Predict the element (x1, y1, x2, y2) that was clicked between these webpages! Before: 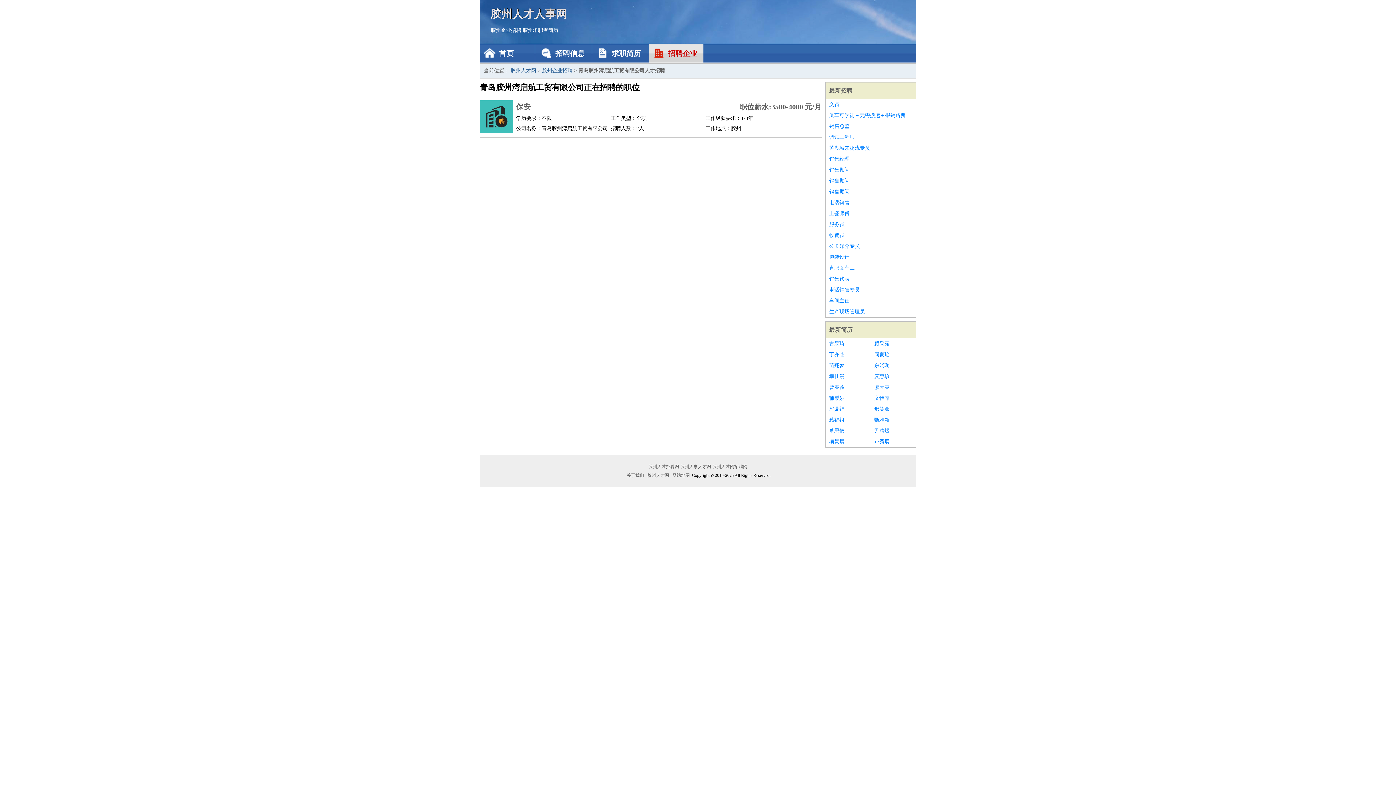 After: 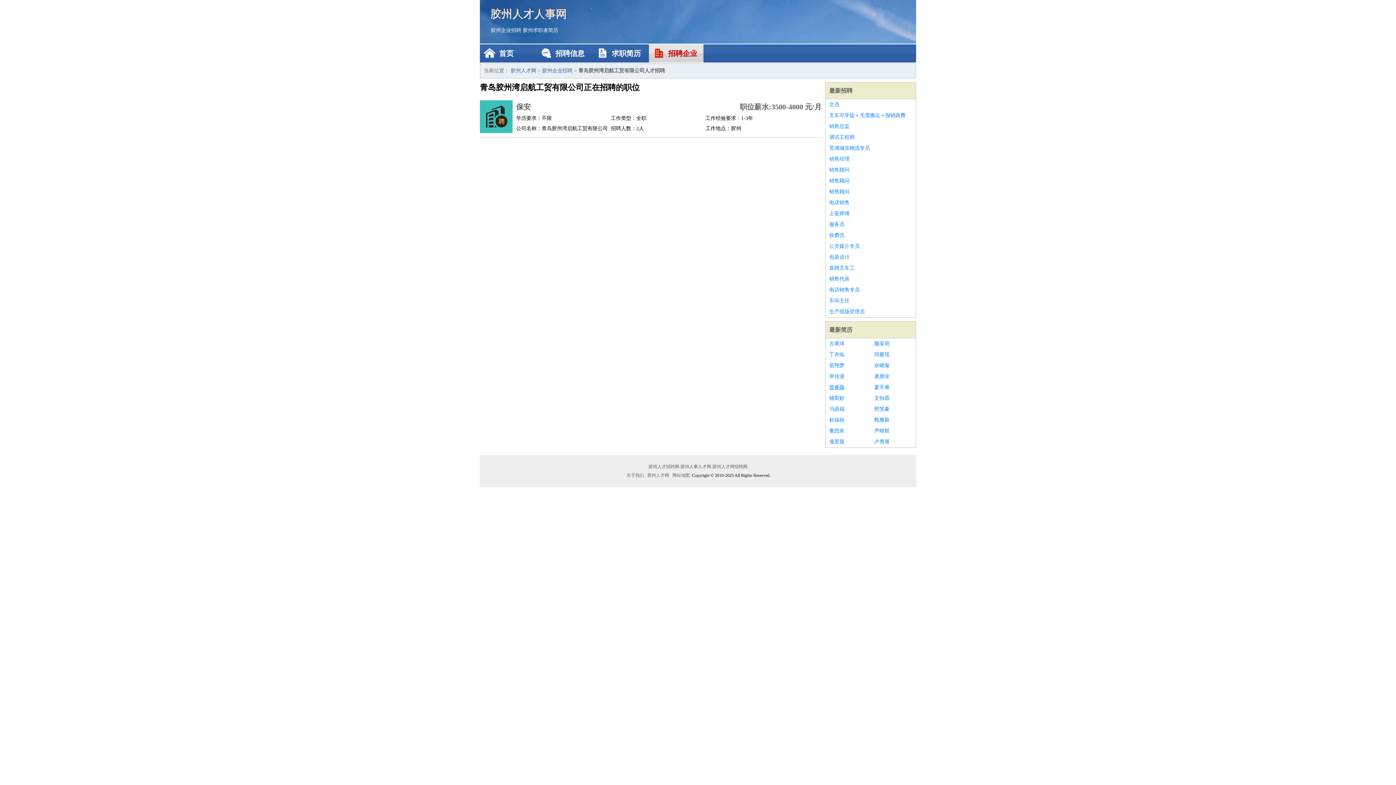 Action: label: 曾睿薇 bbox: (829, 382, 867, 393)